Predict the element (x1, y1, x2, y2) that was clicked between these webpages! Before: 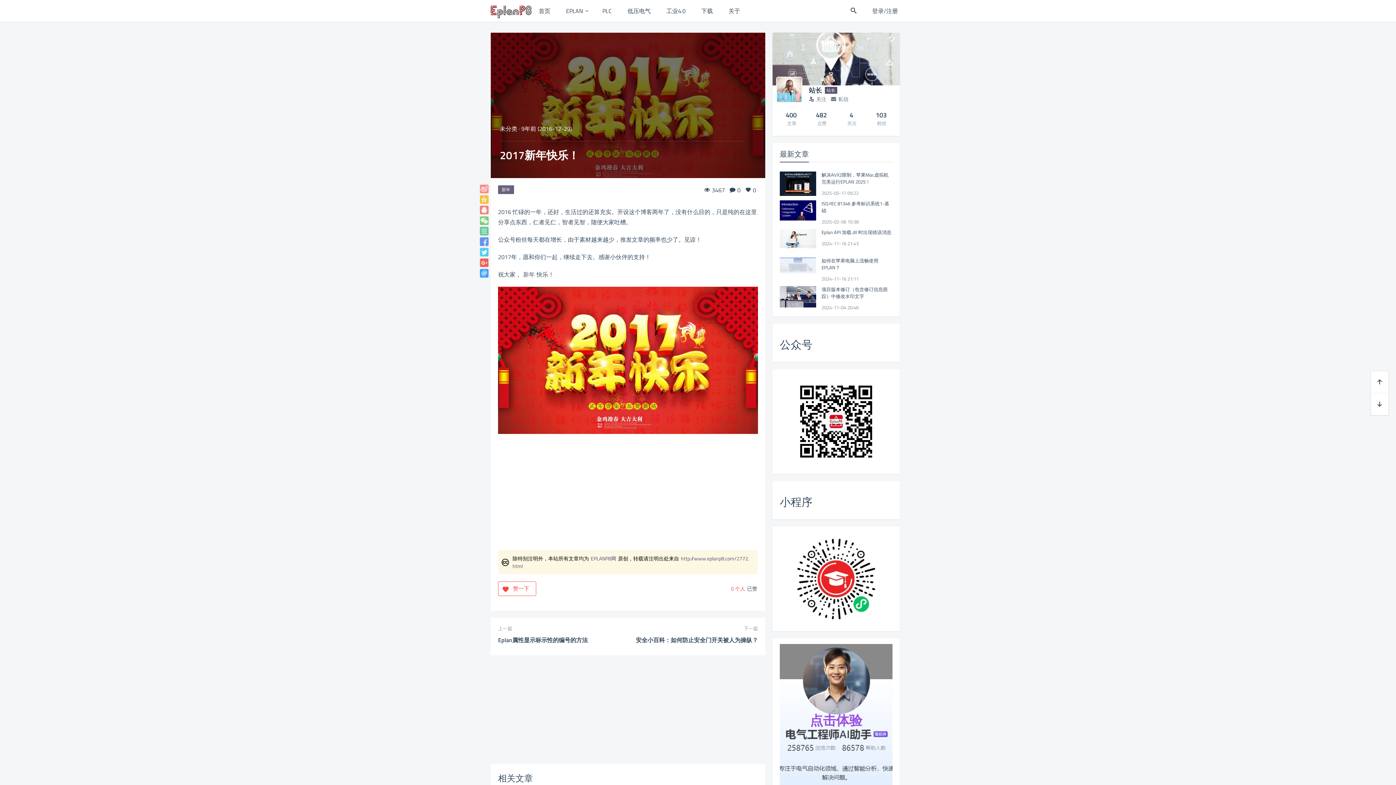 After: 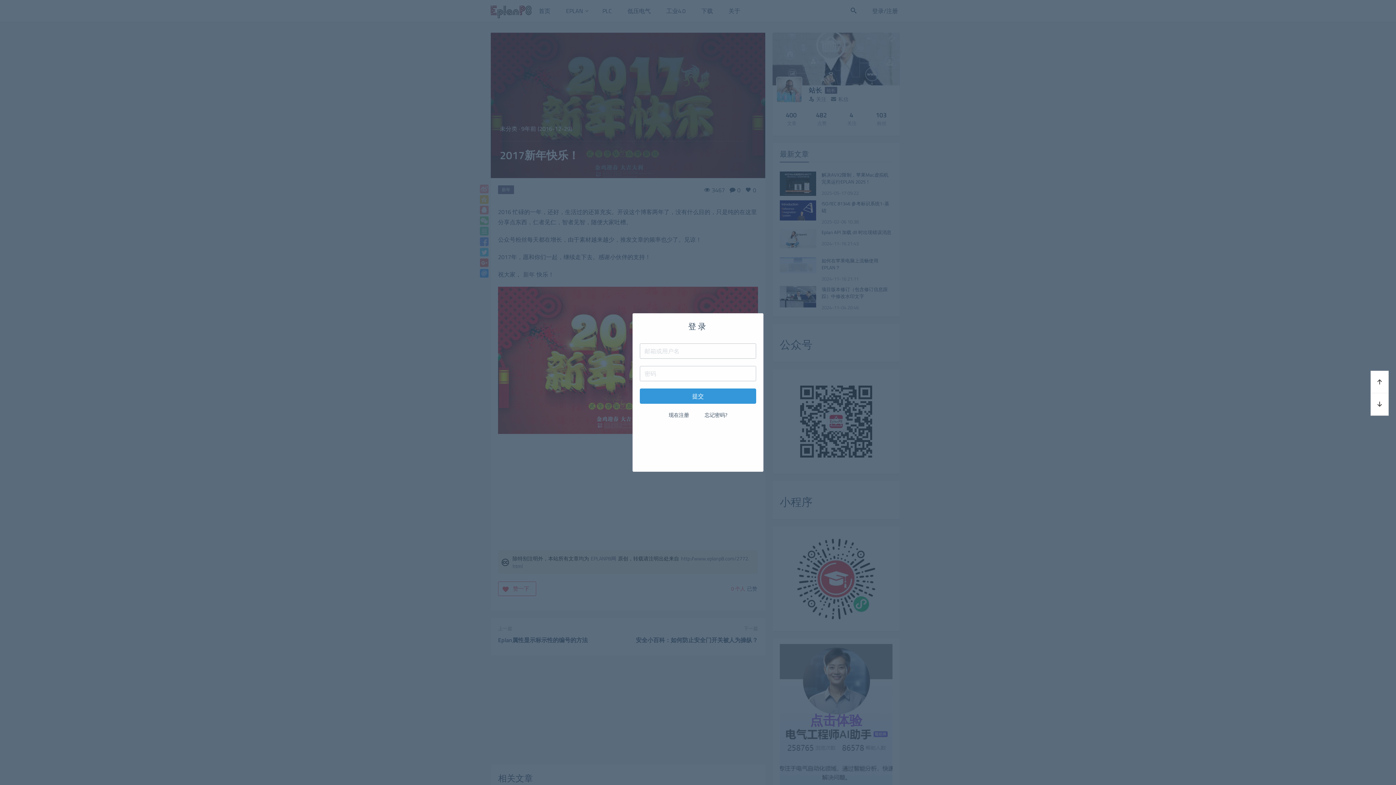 Action: bbox: (866, 0, 903, 21) label: 登录/注册